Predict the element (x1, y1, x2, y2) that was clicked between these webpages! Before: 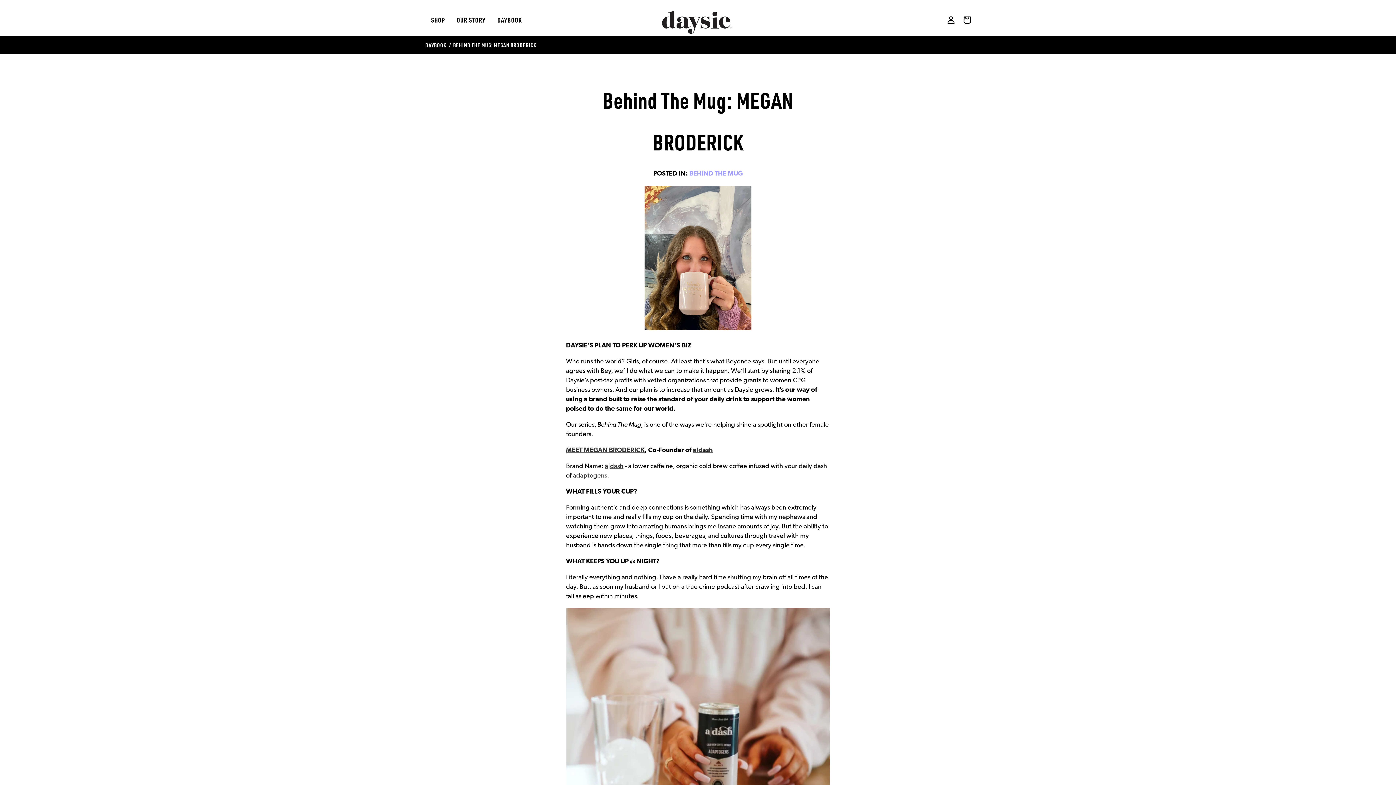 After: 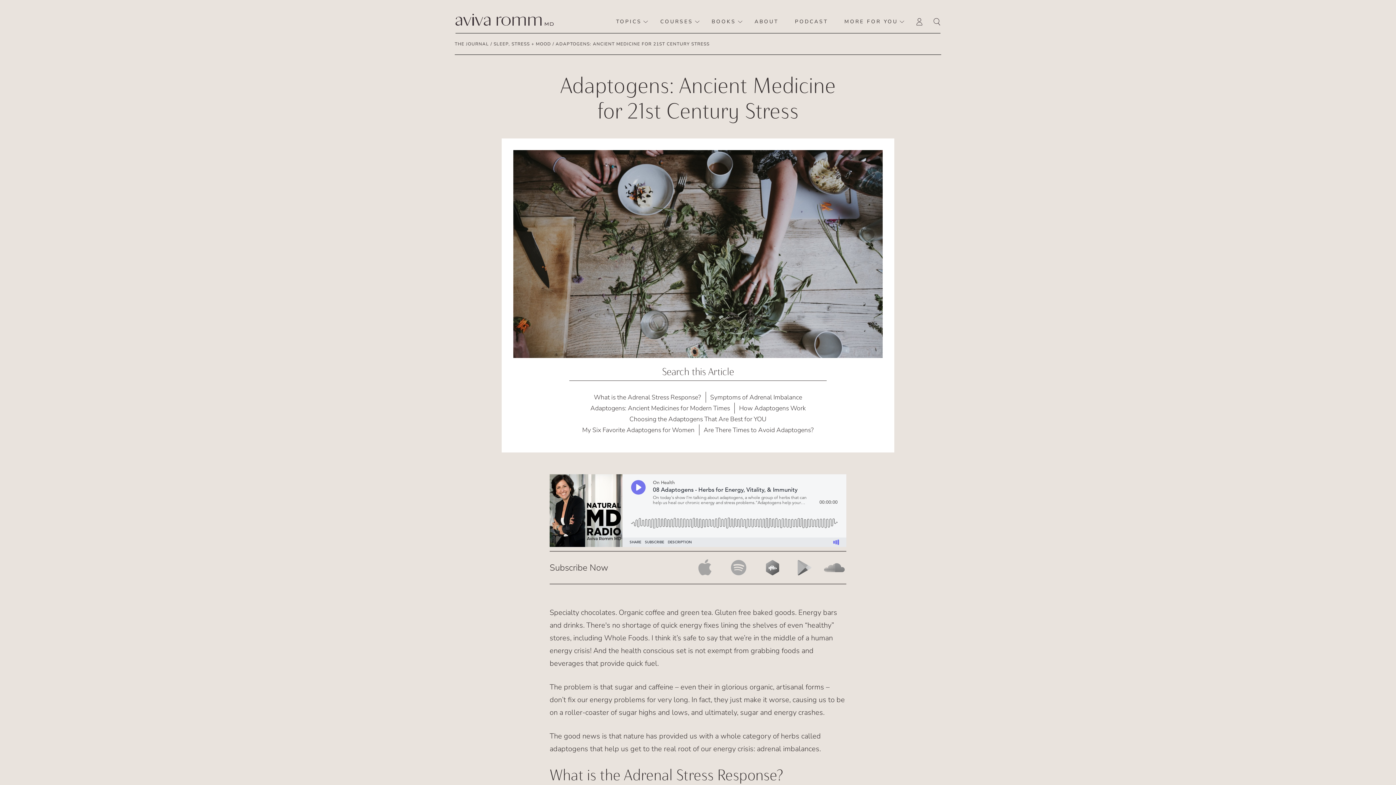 Action: label: adaptogens bbox: (573, 472, 607, 479)